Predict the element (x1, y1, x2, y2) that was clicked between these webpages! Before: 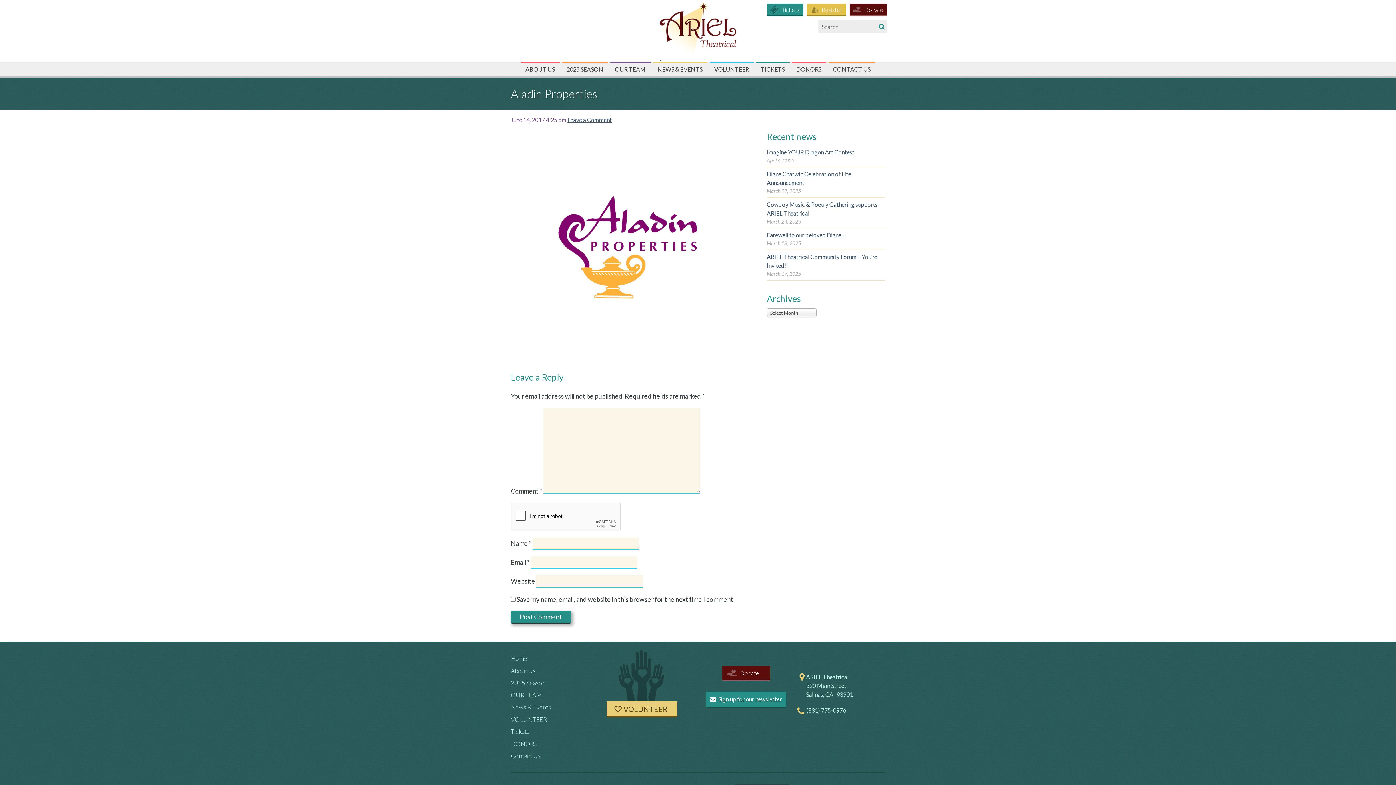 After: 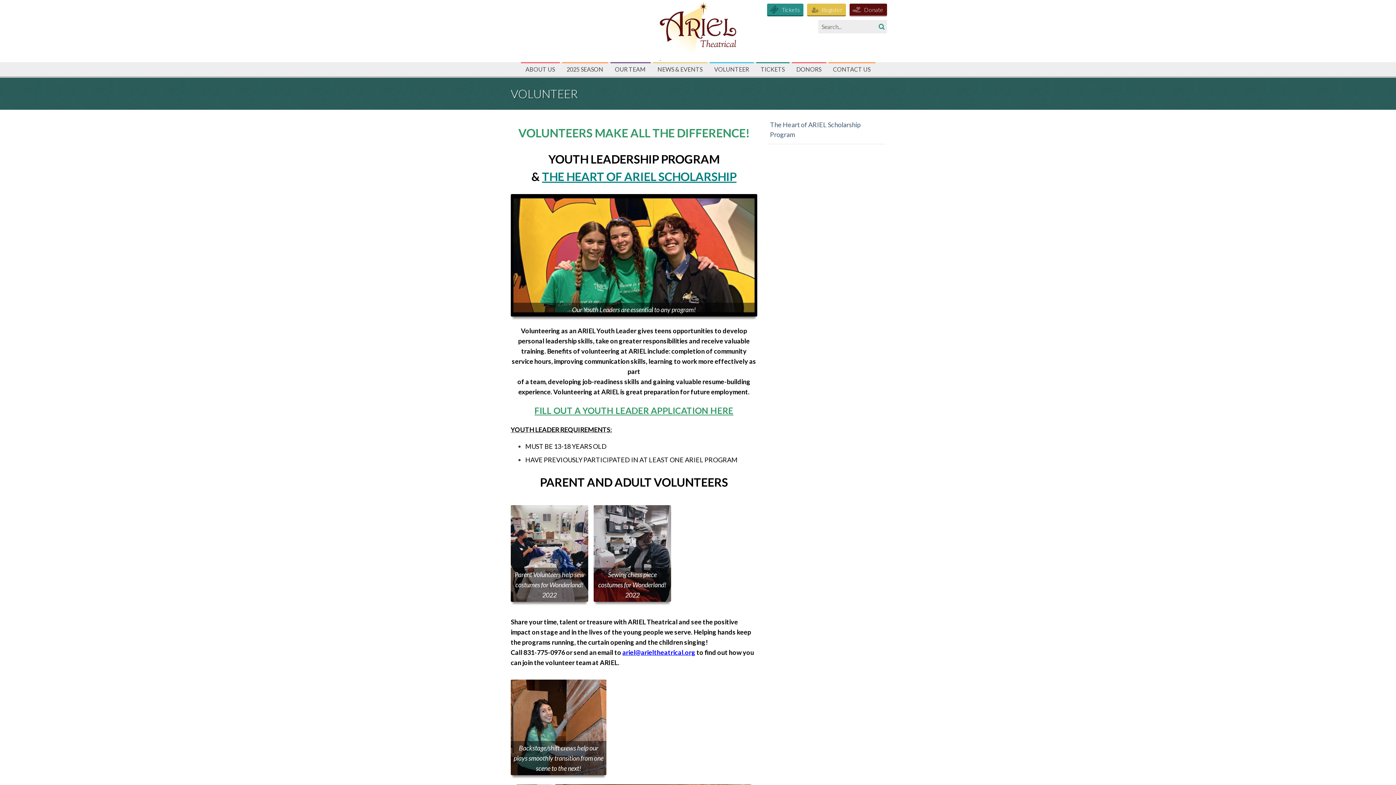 Action: label: VOLUNTEER bbox: (510, 715, 546, 723)